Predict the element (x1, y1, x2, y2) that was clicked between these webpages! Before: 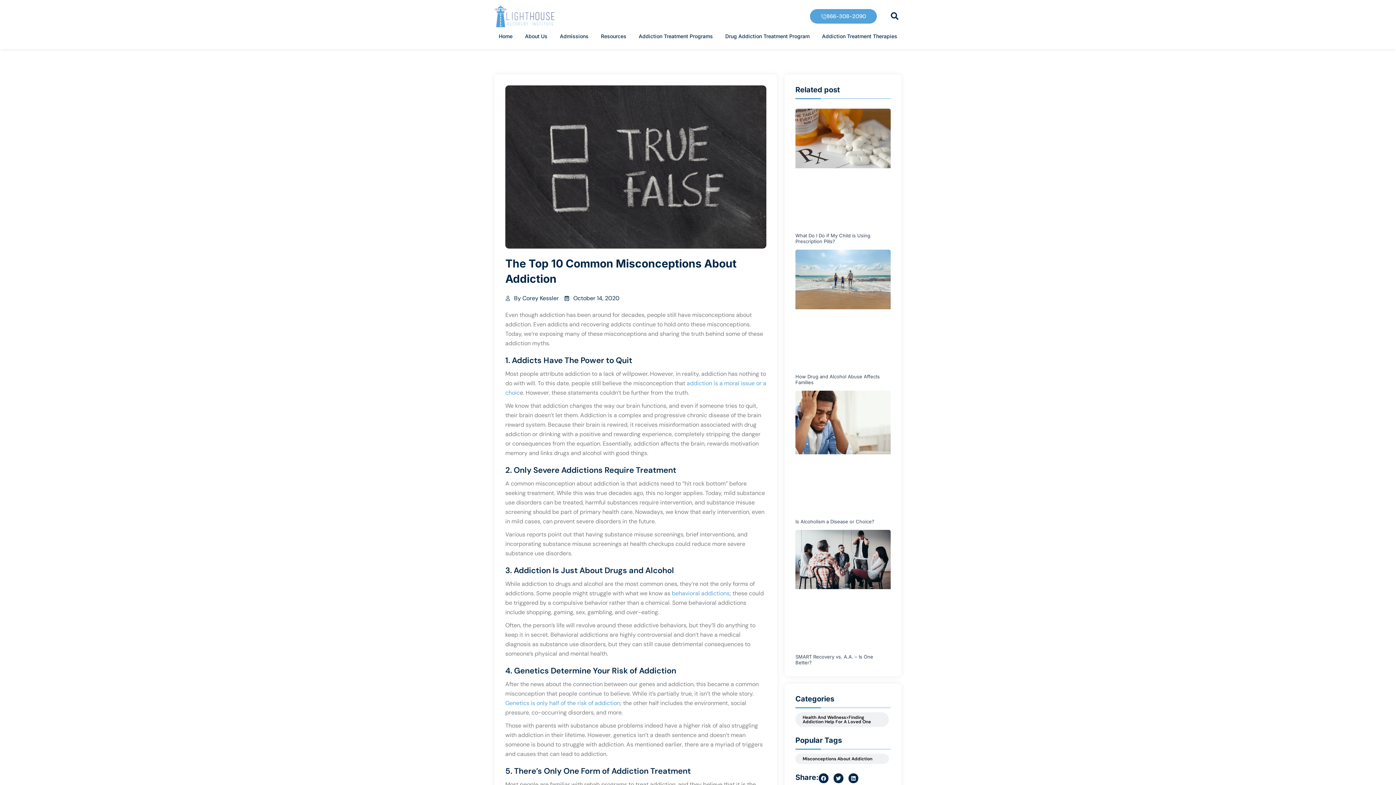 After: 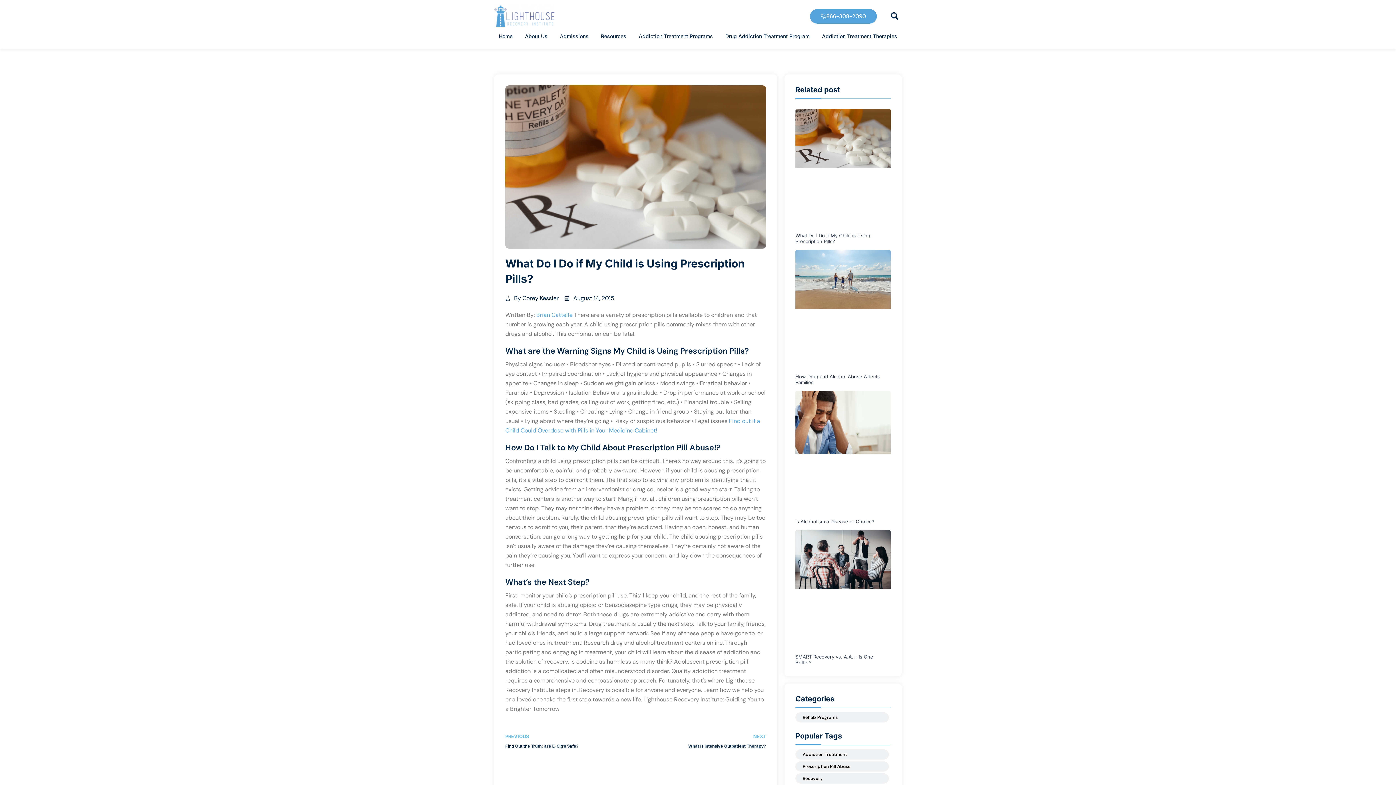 Action: bbox: (795, 108, 890, 225)